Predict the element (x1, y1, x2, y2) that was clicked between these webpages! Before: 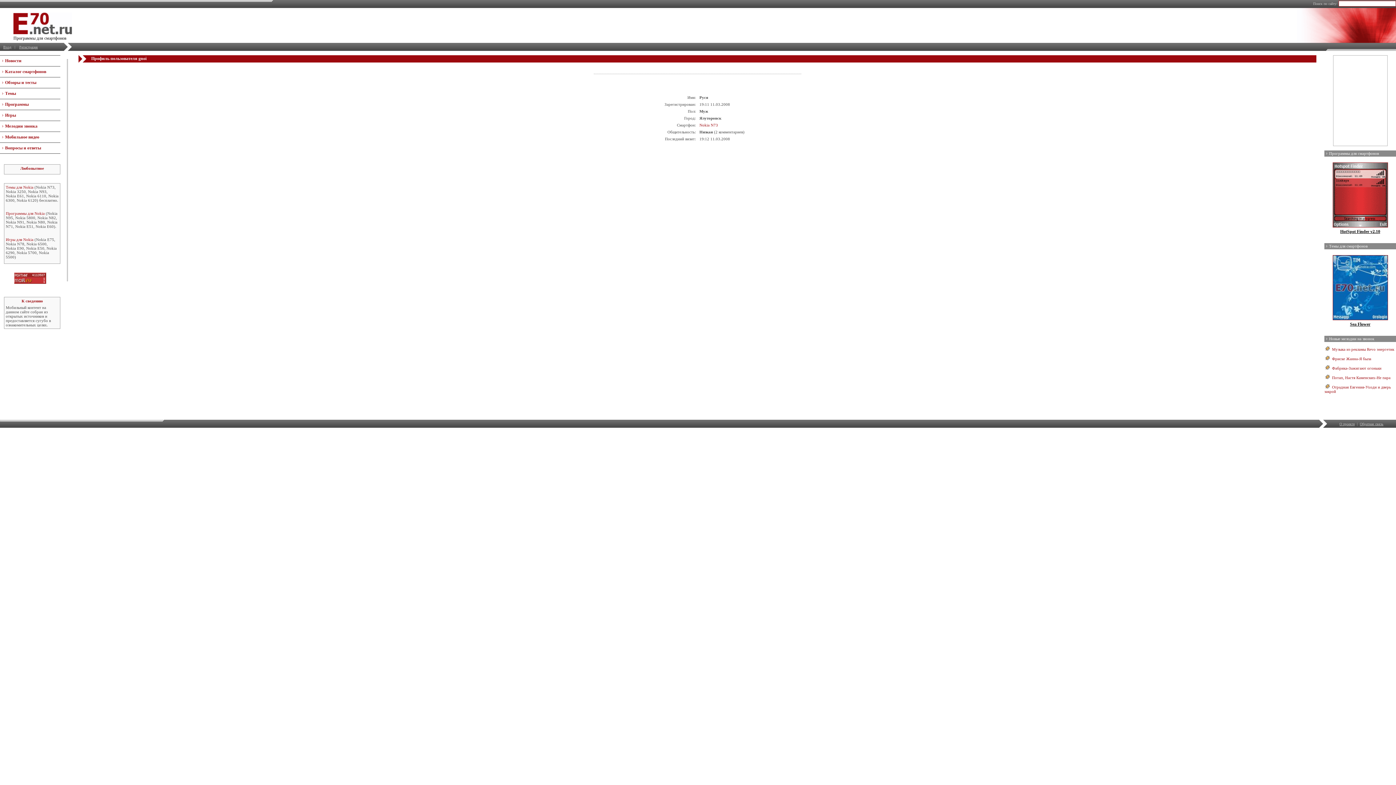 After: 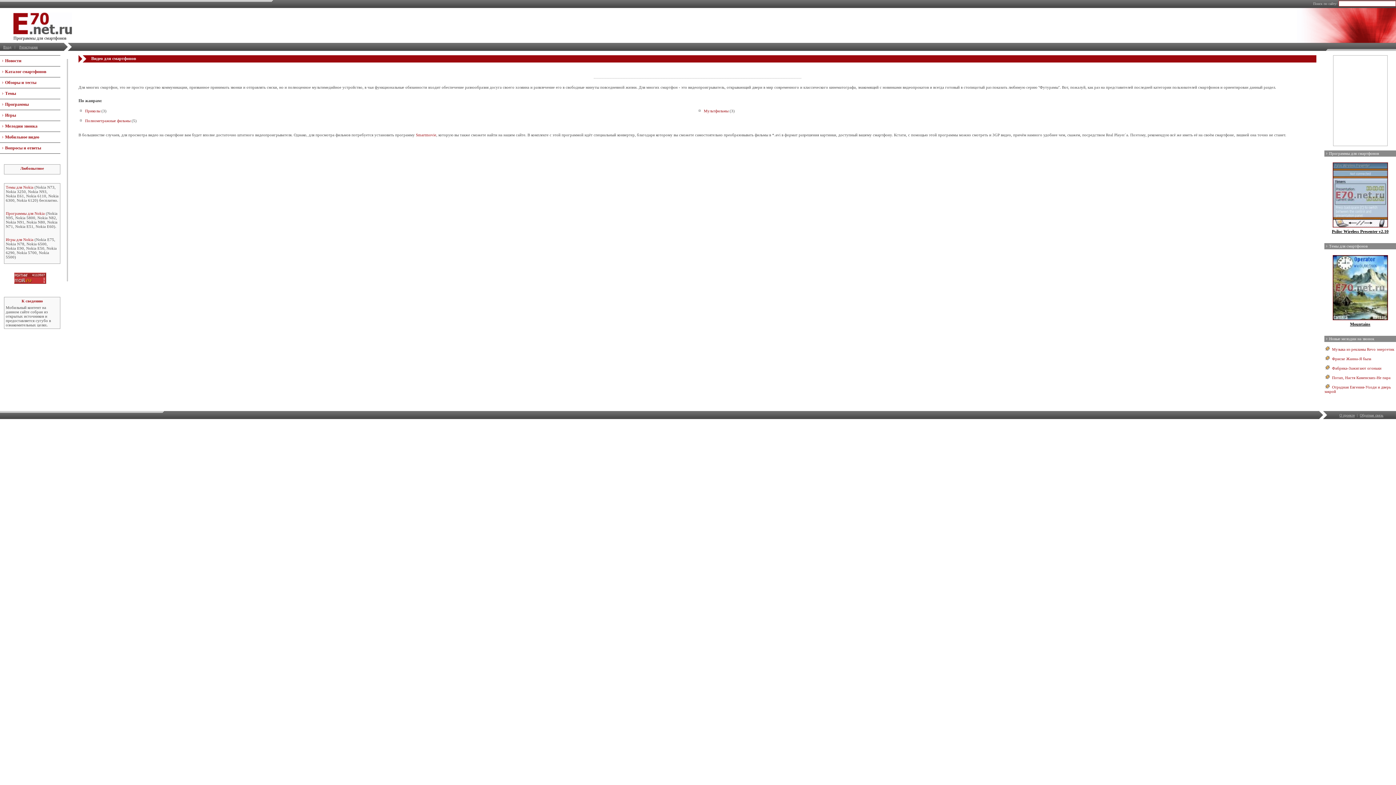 Action: bbox: (5, 134, 39, 139) label: Мобильное видео